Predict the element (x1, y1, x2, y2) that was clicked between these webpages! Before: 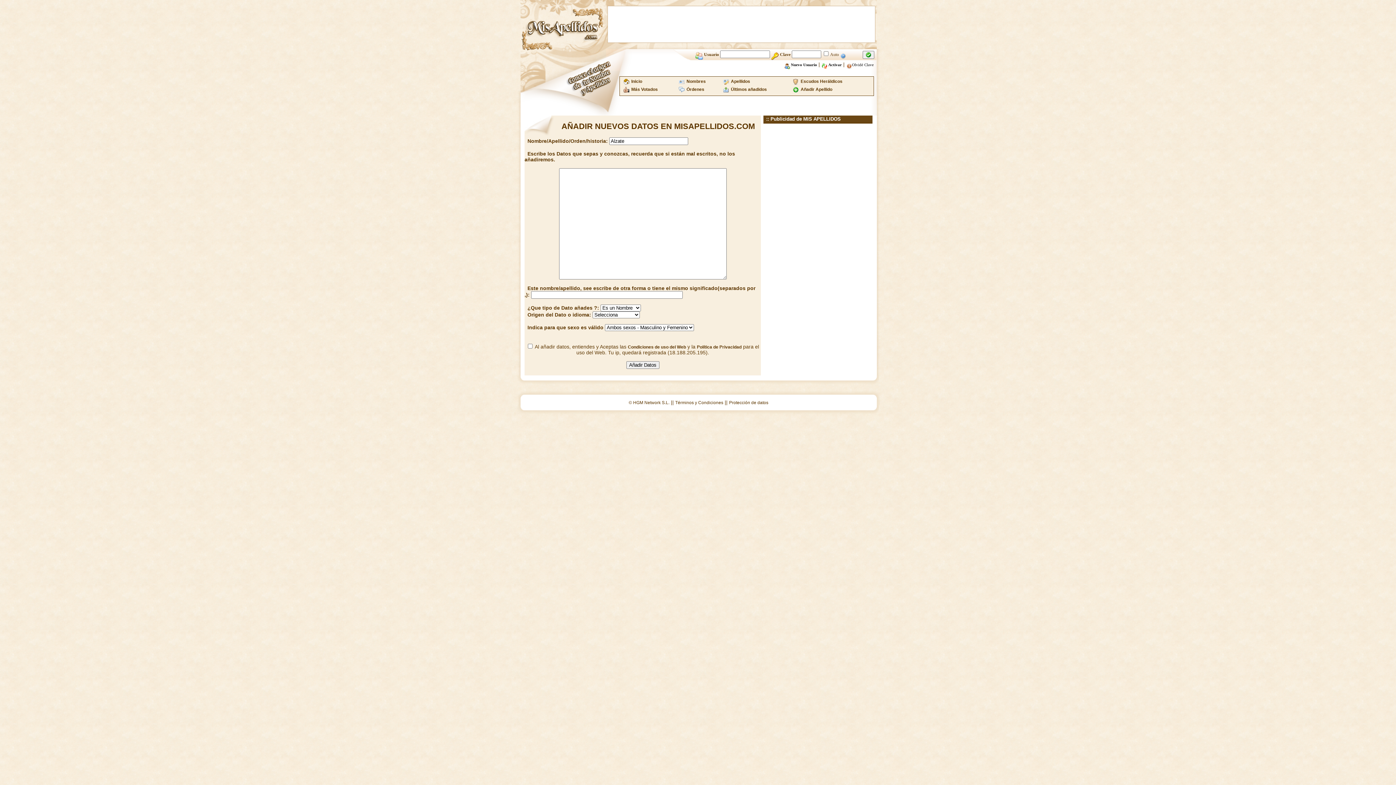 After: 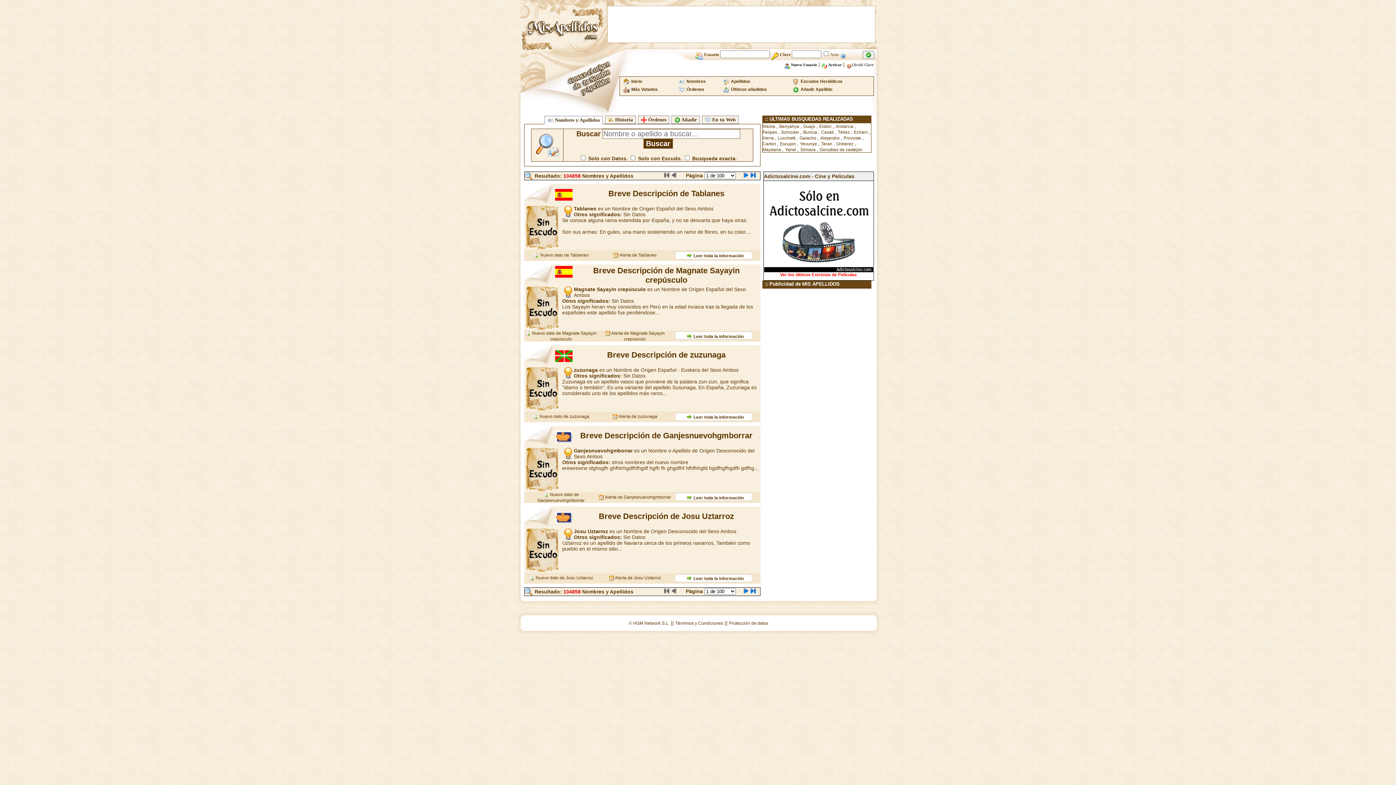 Action: label: Últimos añadidos bbox: (731, 86, 767, 92)